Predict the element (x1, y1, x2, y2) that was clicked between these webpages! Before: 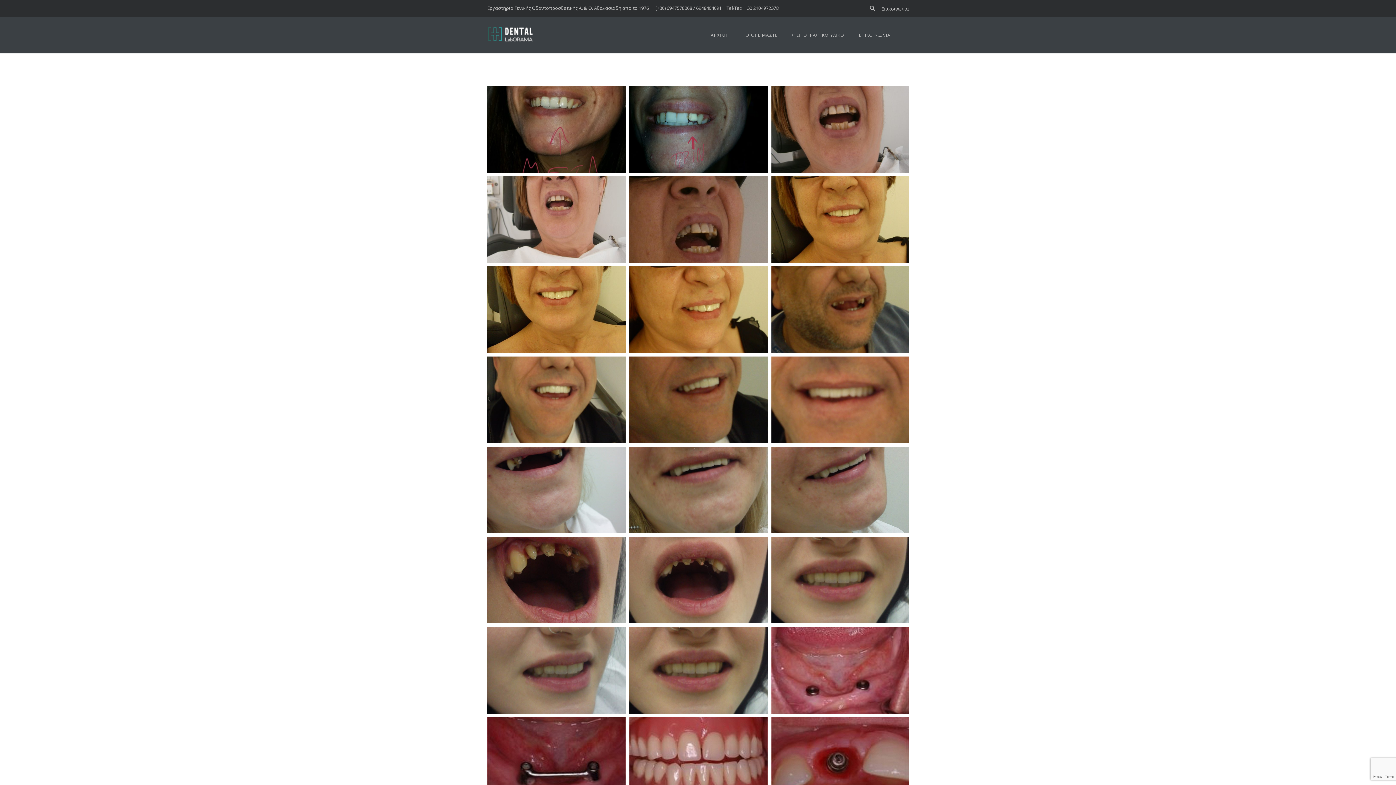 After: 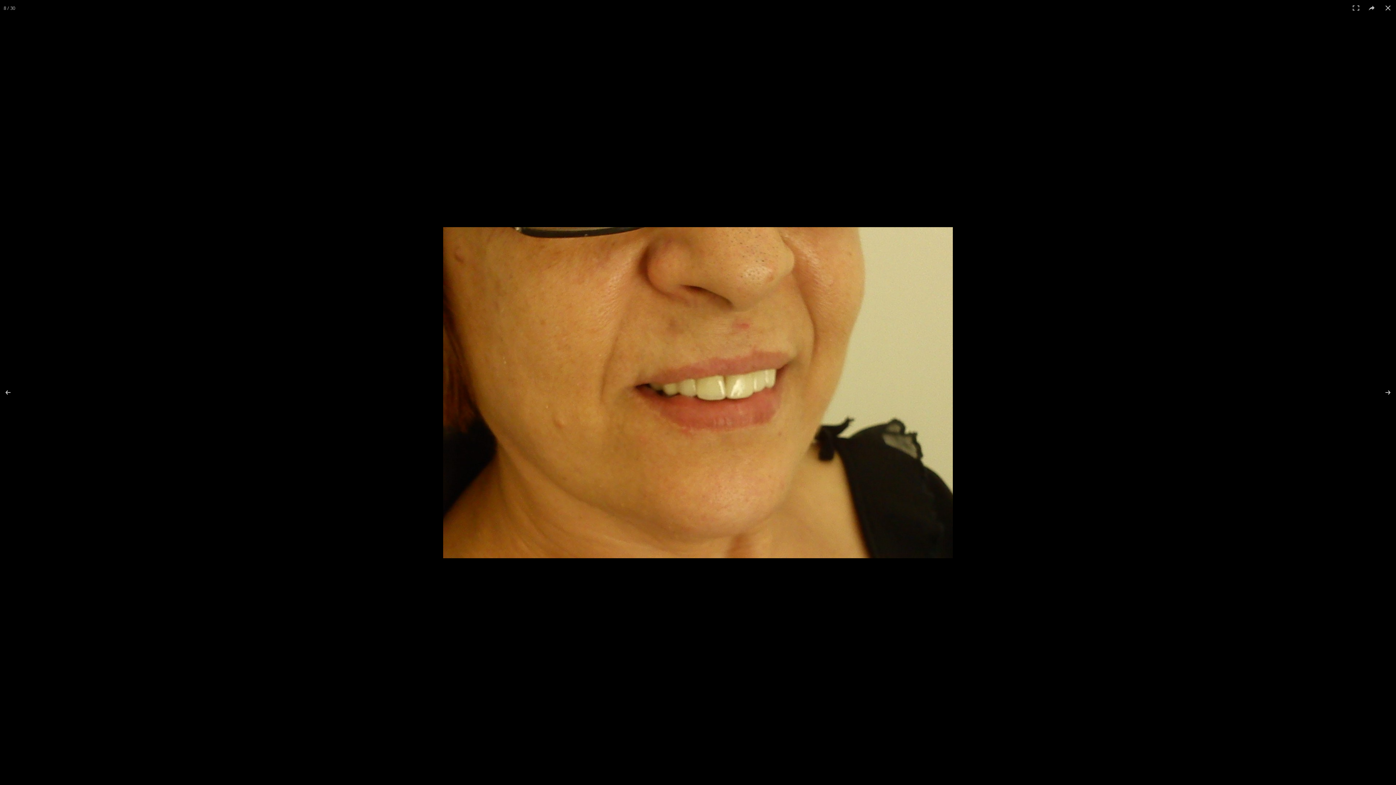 Action: bbox: (629, 266, 768, 353) label: ΜΕΤΑΛΟΚΕΡΑΜΙΚΟ ΠΕΤΑΛΟ ΑΝΩ ΜΕΤΑ 2